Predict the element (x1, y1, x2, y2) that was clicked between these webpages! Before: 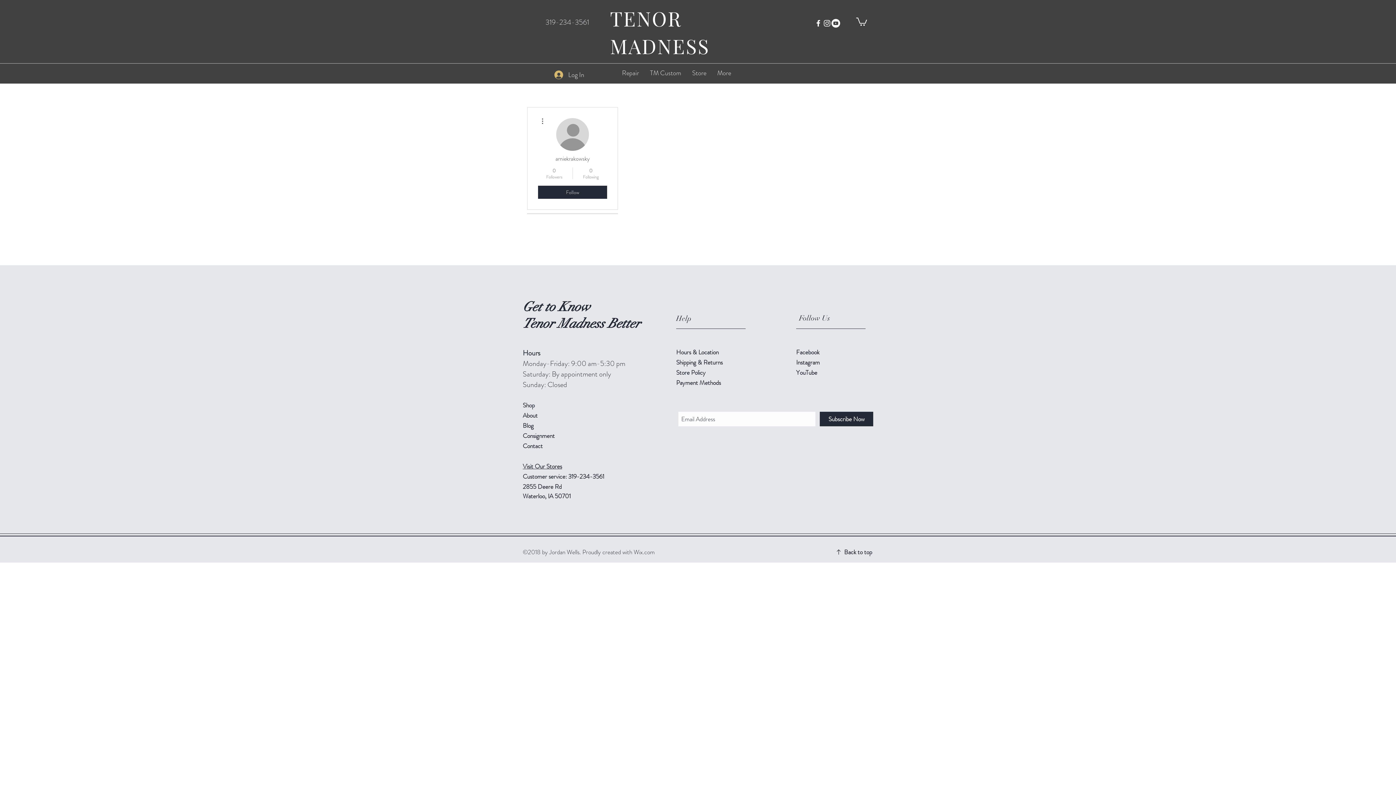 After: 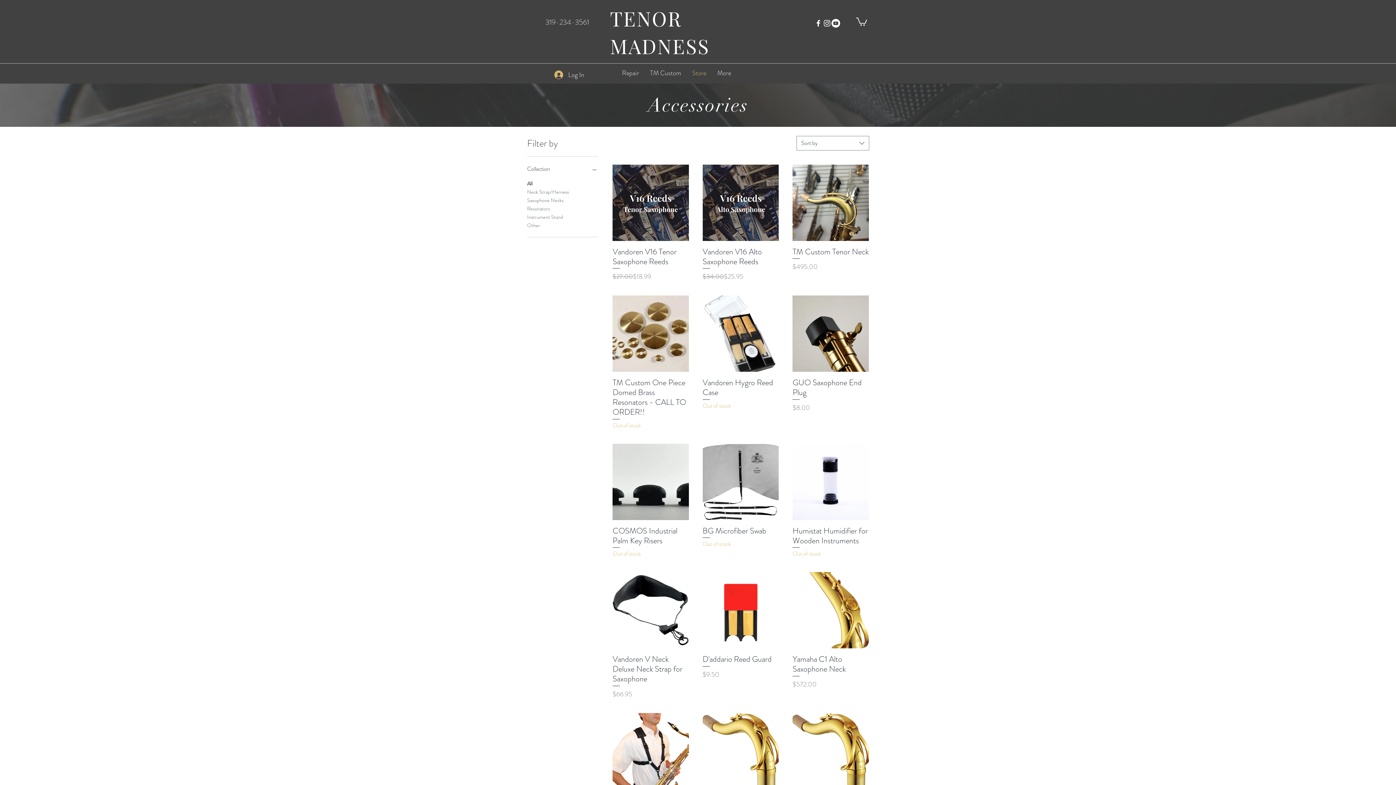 Action: label: Shop bbox: (522, 401, 534, 409)